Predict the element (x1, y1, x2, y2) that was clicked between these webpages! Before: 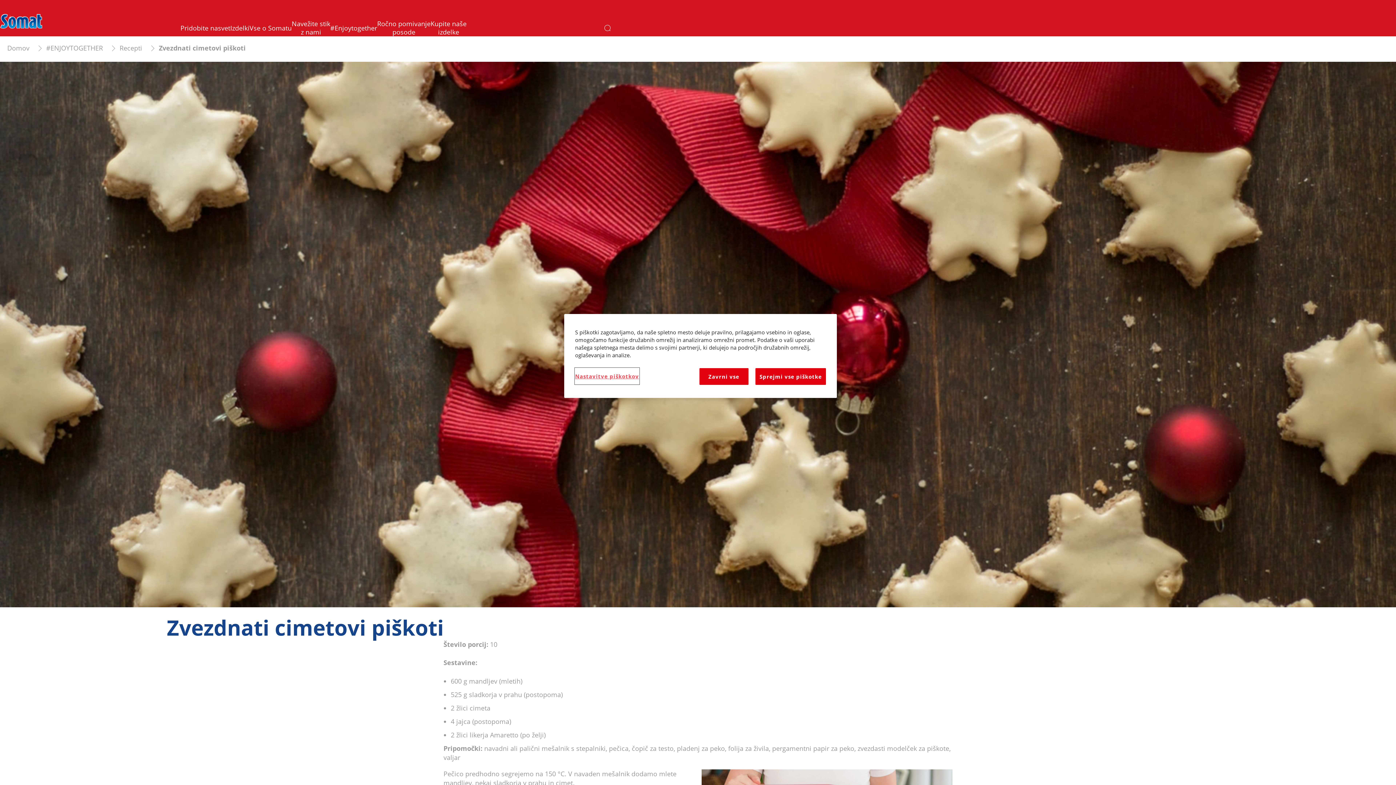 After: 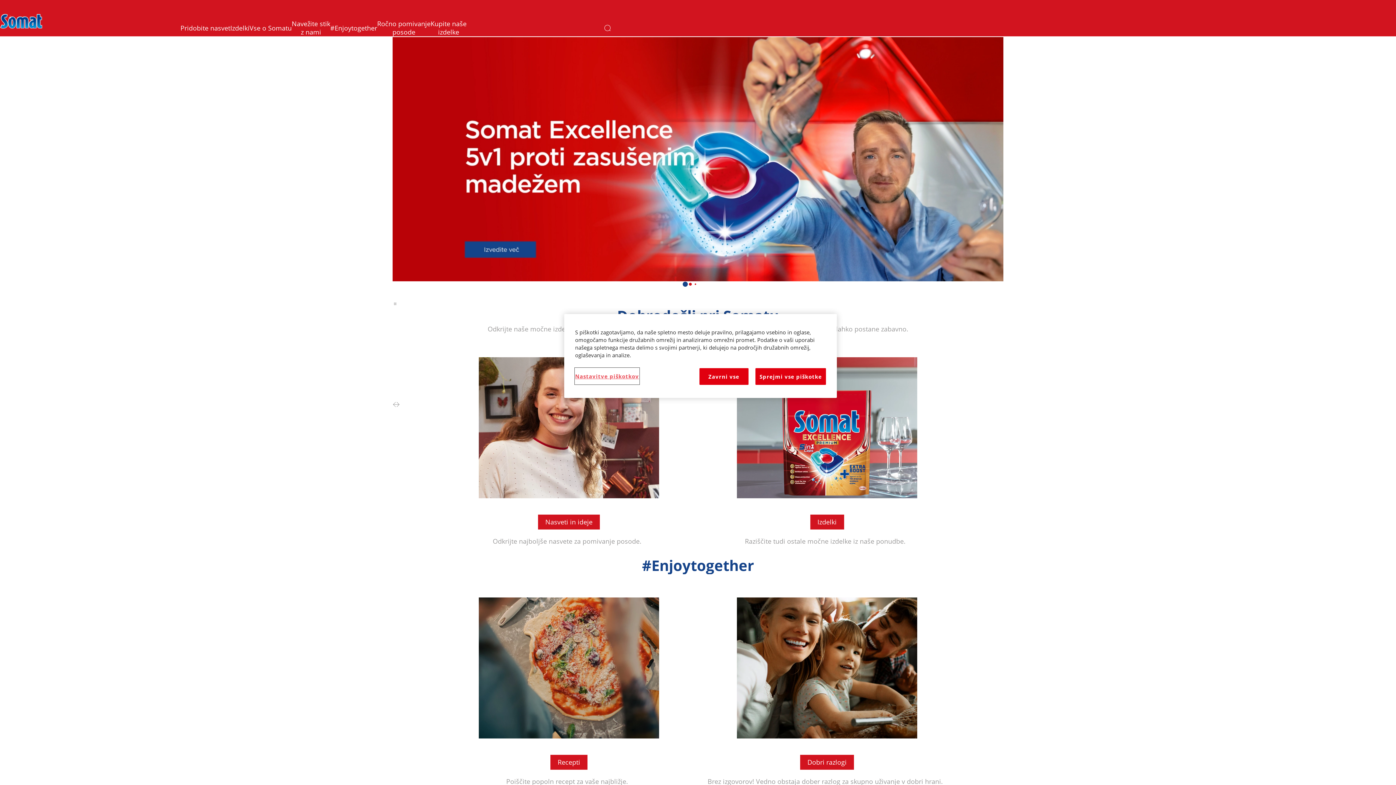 Action: bbox: (7, 43, 29, 52) label: Domov